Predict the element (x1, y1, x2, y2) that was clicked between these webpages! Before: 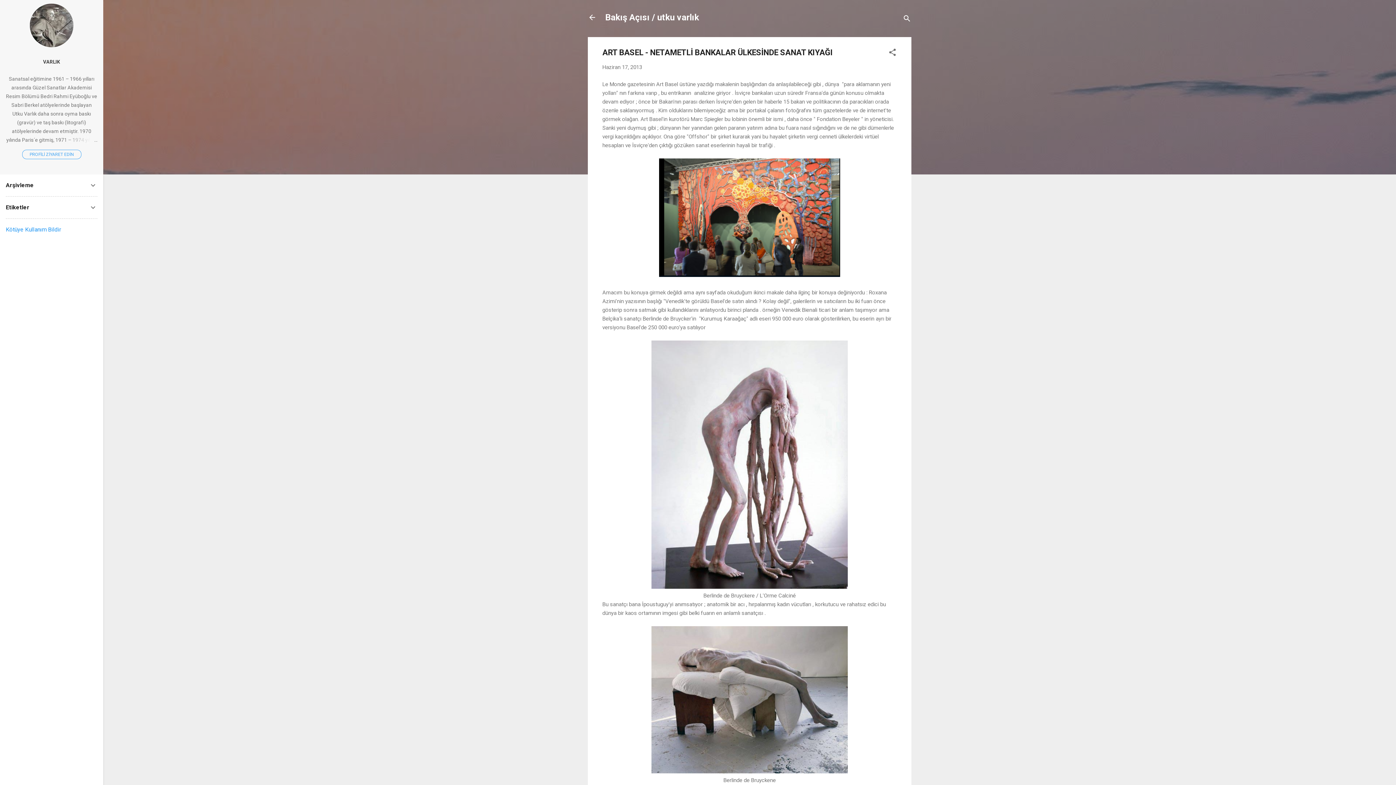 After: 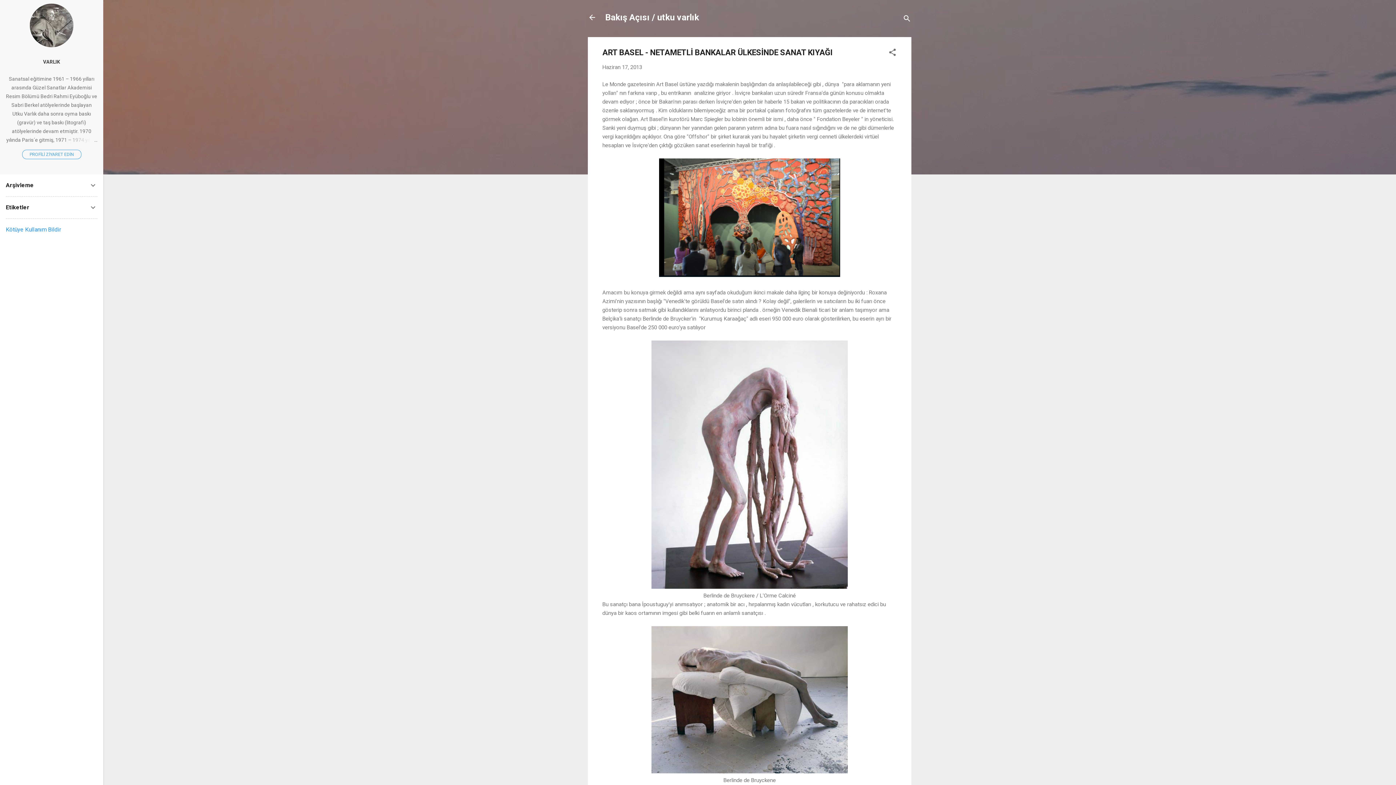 Action: bbox: (602, 64, 642, 70) label: Haziran 17, 2013